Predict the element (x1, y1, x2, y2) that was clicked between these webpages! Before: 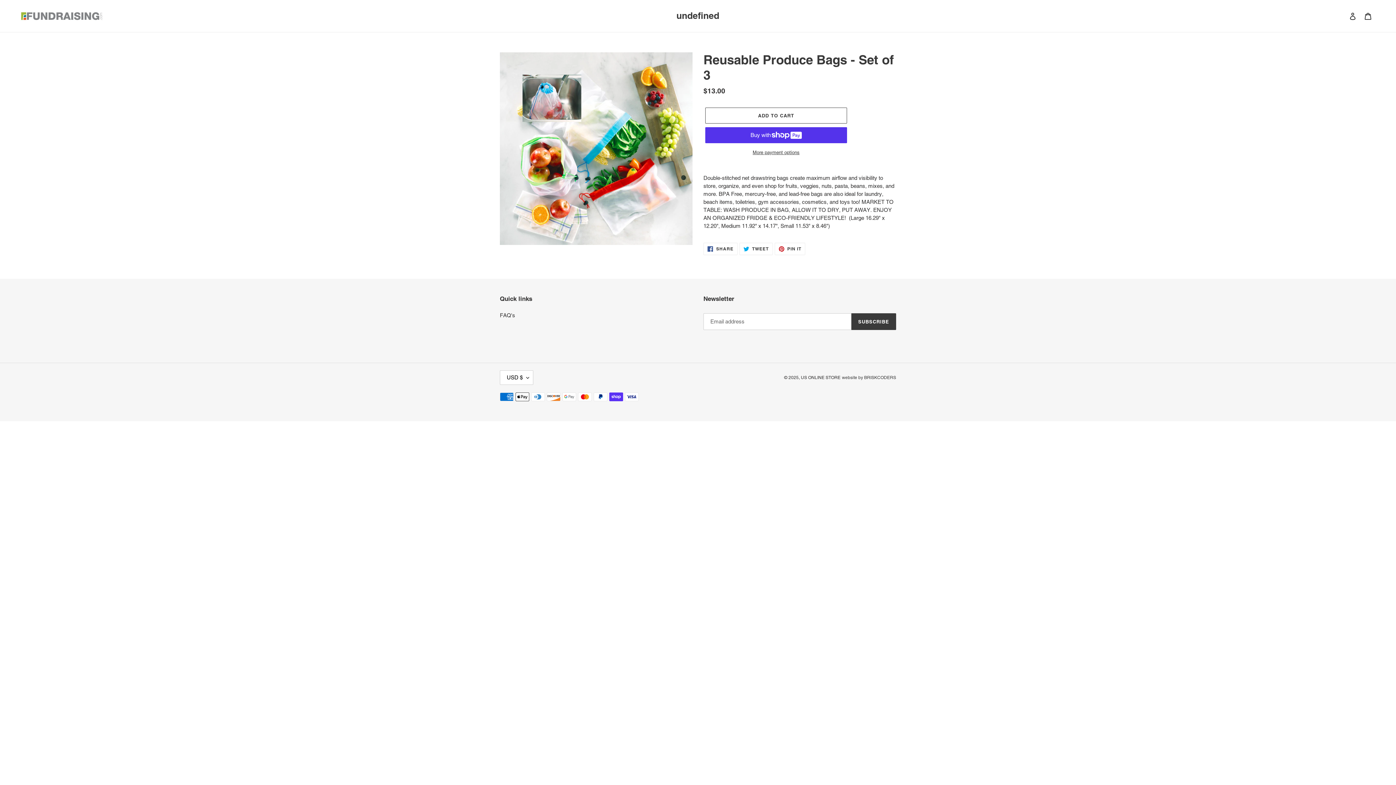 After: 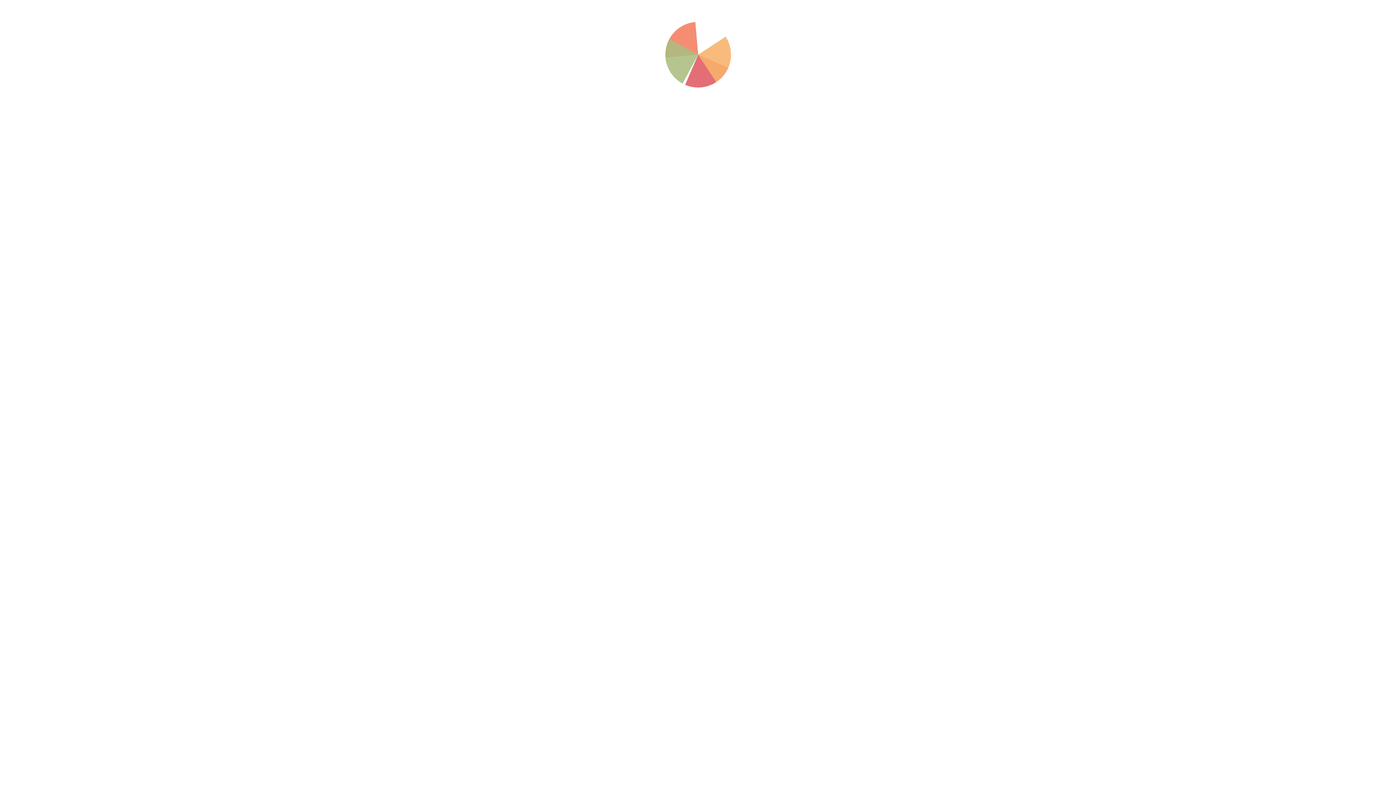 Action: bbox: (20, 10, 103, 20)